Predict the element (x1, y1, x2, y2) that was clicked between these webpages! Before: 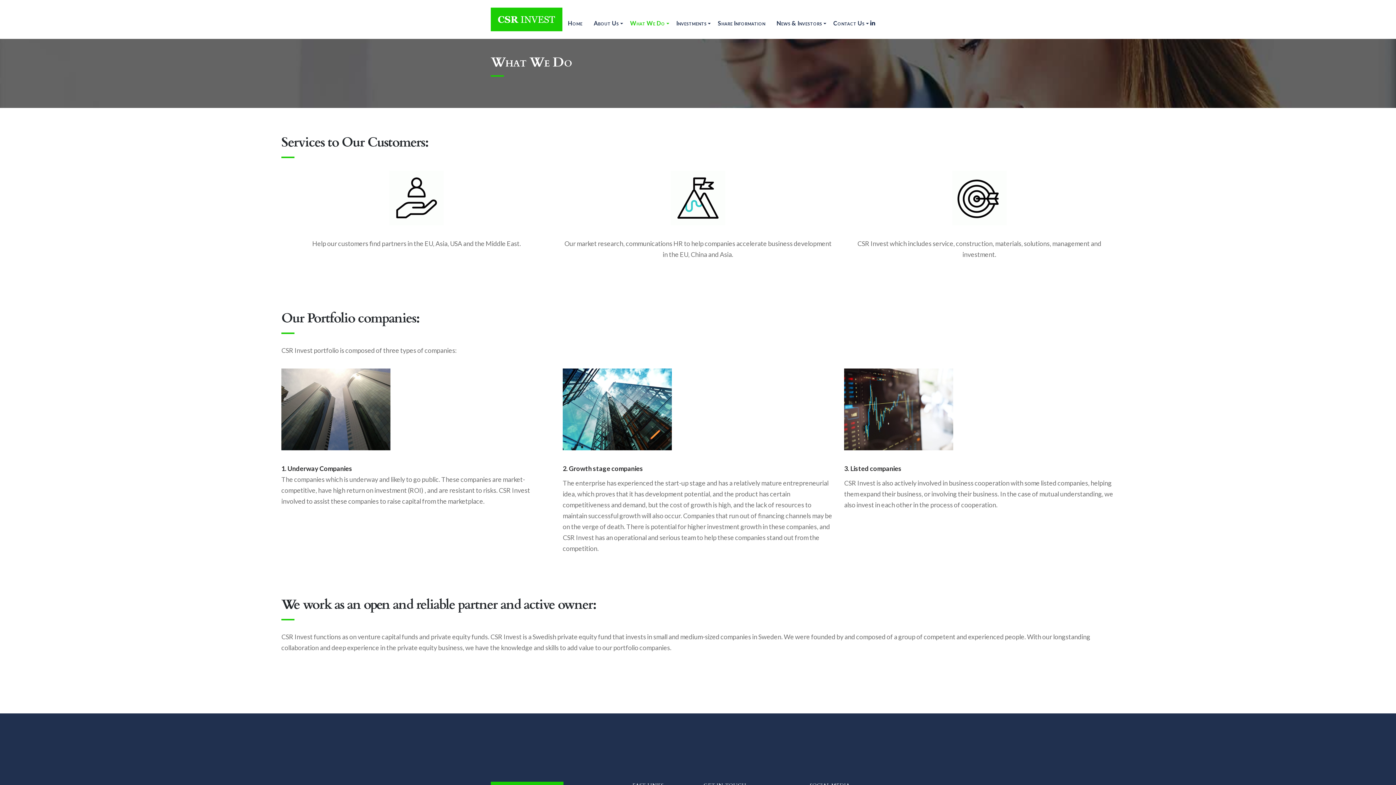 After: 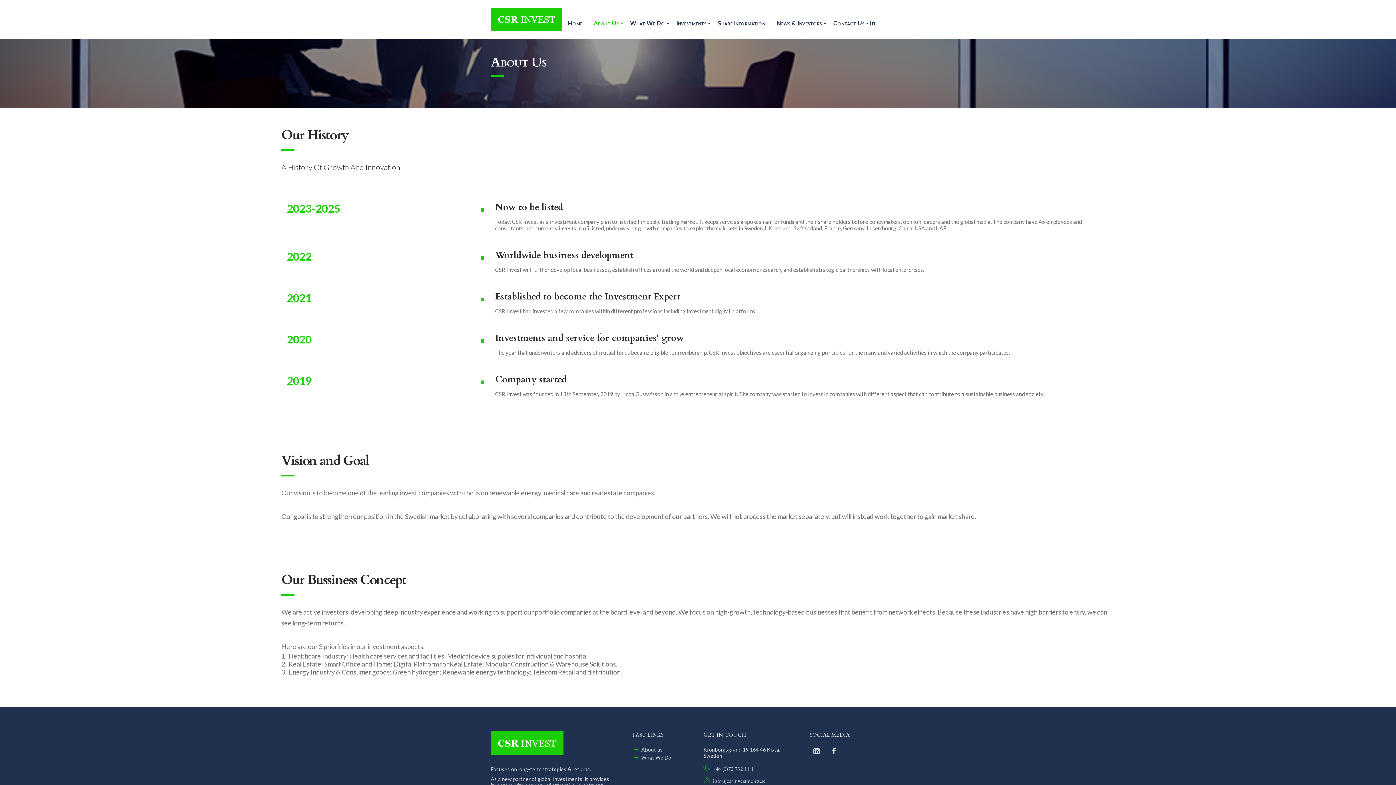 Action: bbox: (588, 9, 624, 36) label: About Us